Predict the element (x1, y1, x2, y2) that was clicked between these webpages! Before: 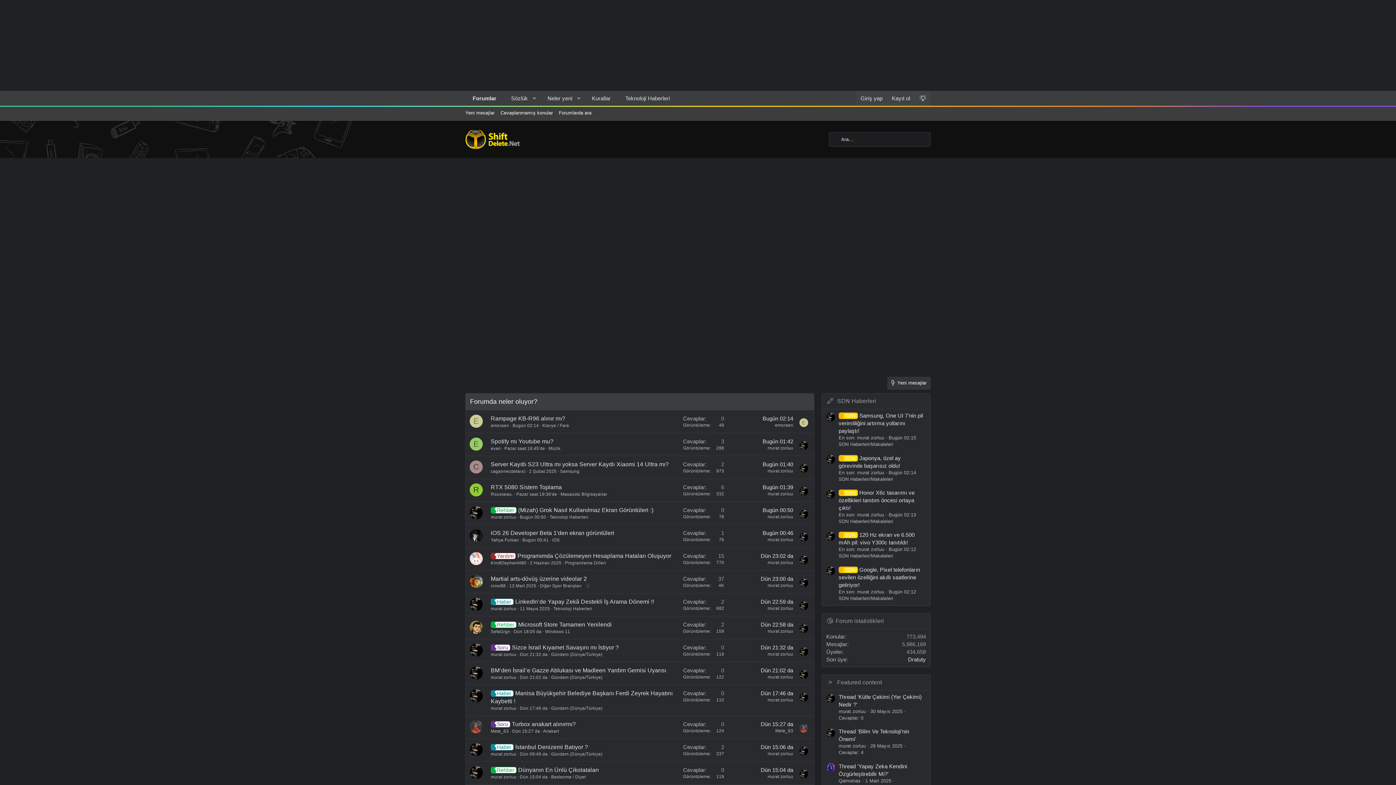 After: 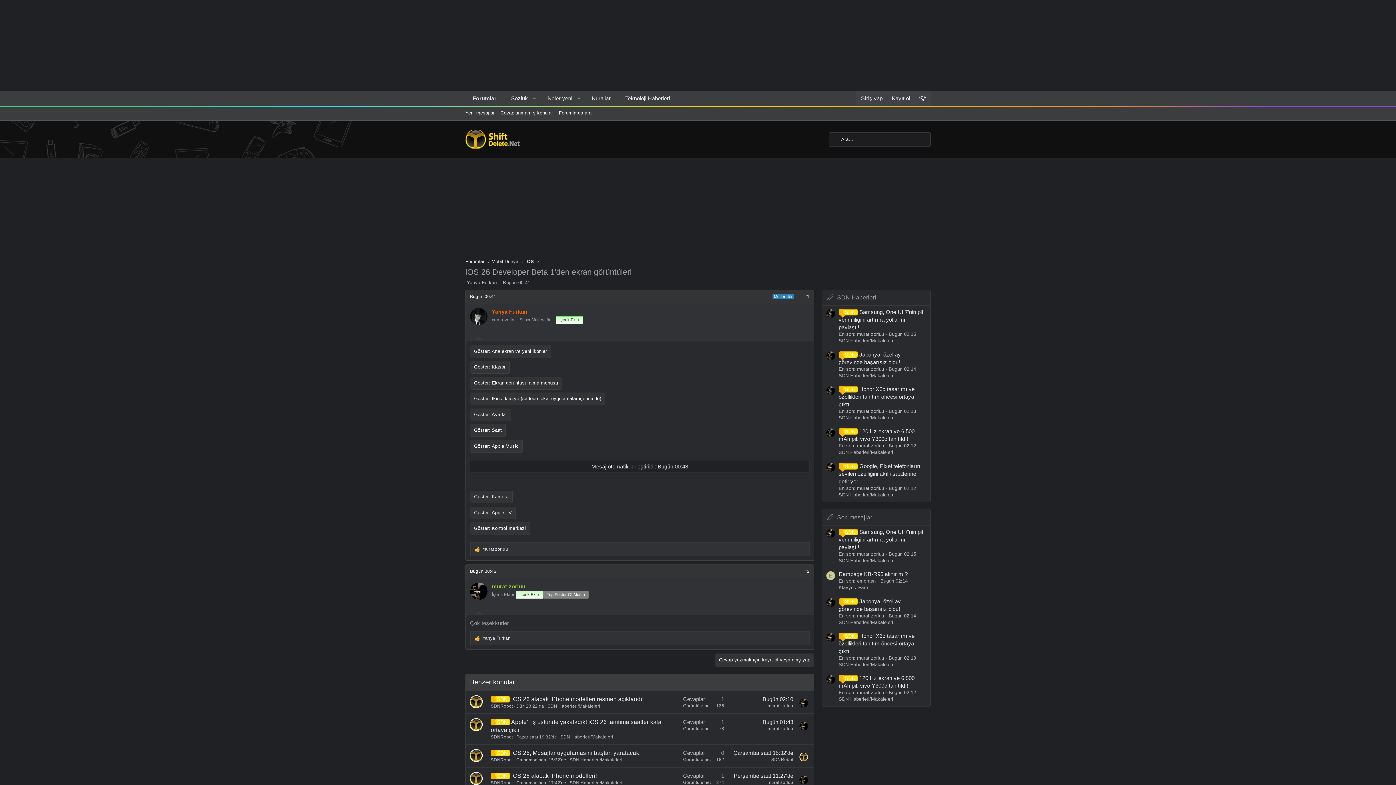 Action: bbox: (490, 530, 614, 536) label: iOS 26 Developer Beta 1'den ekran görüntüleri